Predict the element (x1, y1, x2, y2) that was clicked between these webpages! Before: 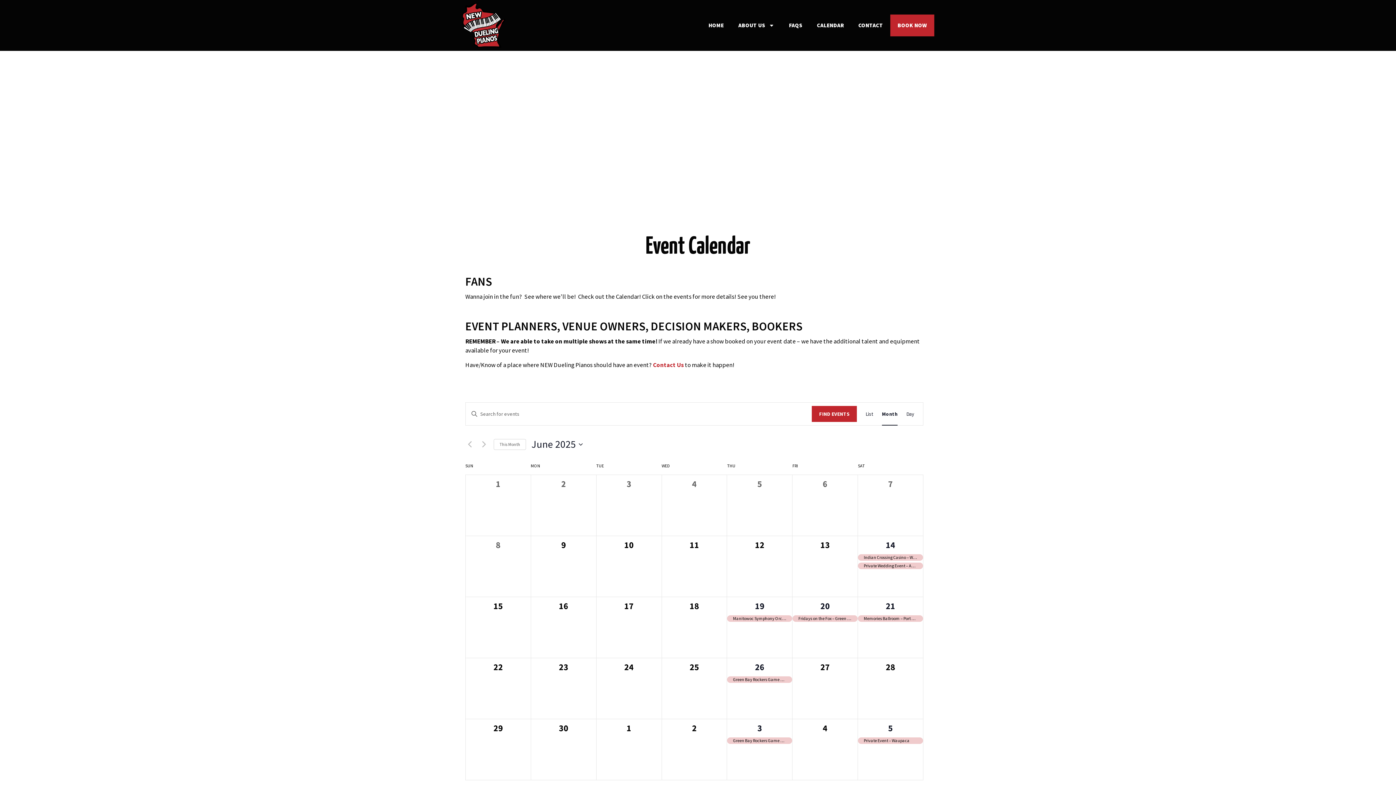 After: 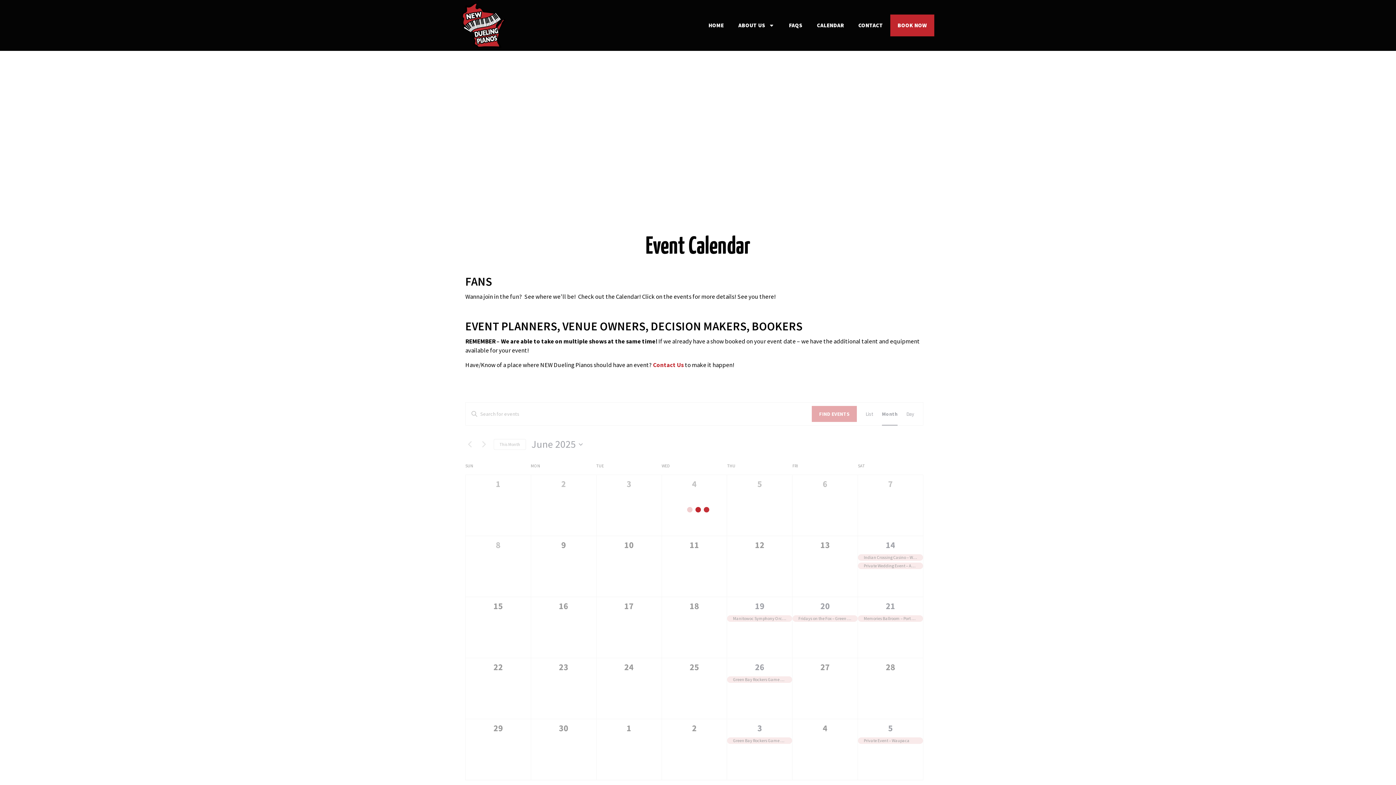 Action: bbox: (755, 600, 764, 612) label: 19